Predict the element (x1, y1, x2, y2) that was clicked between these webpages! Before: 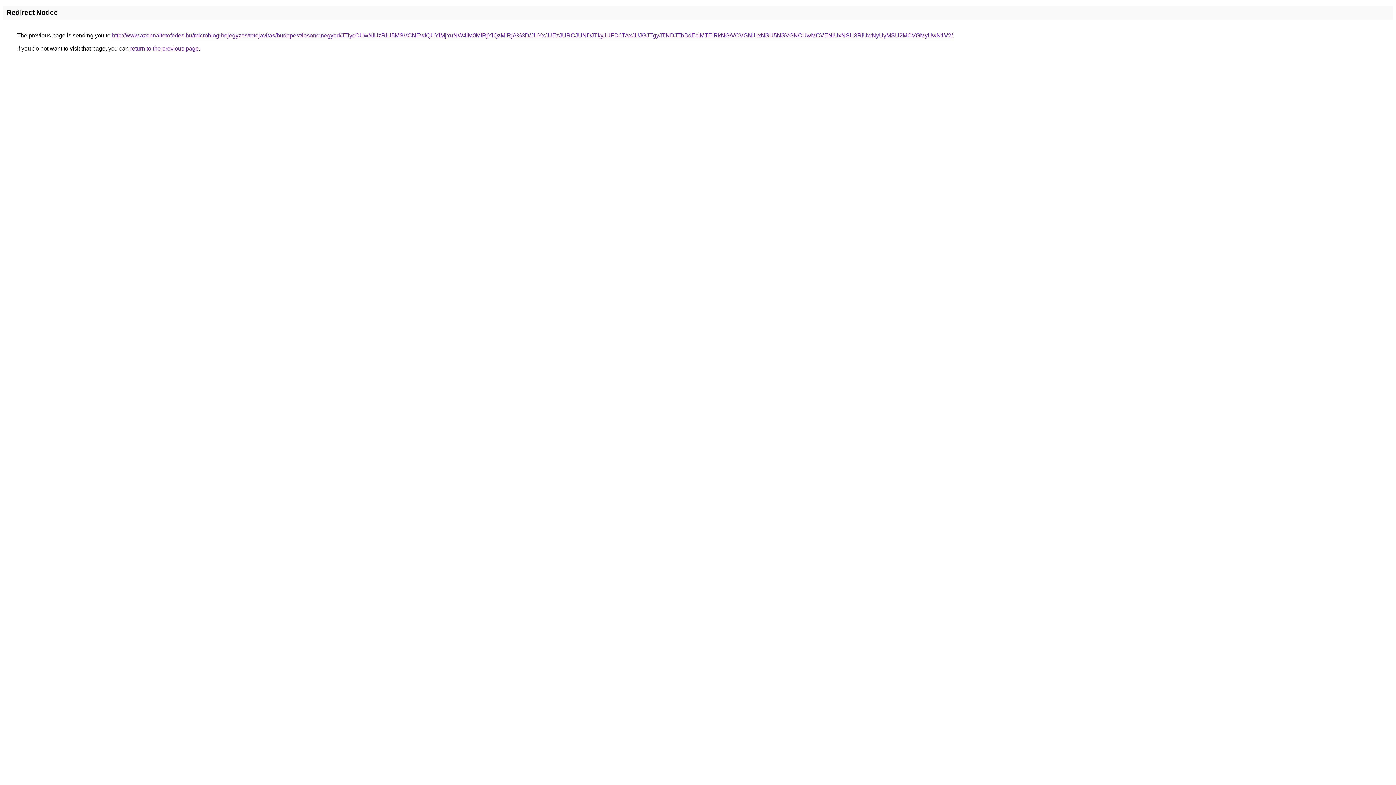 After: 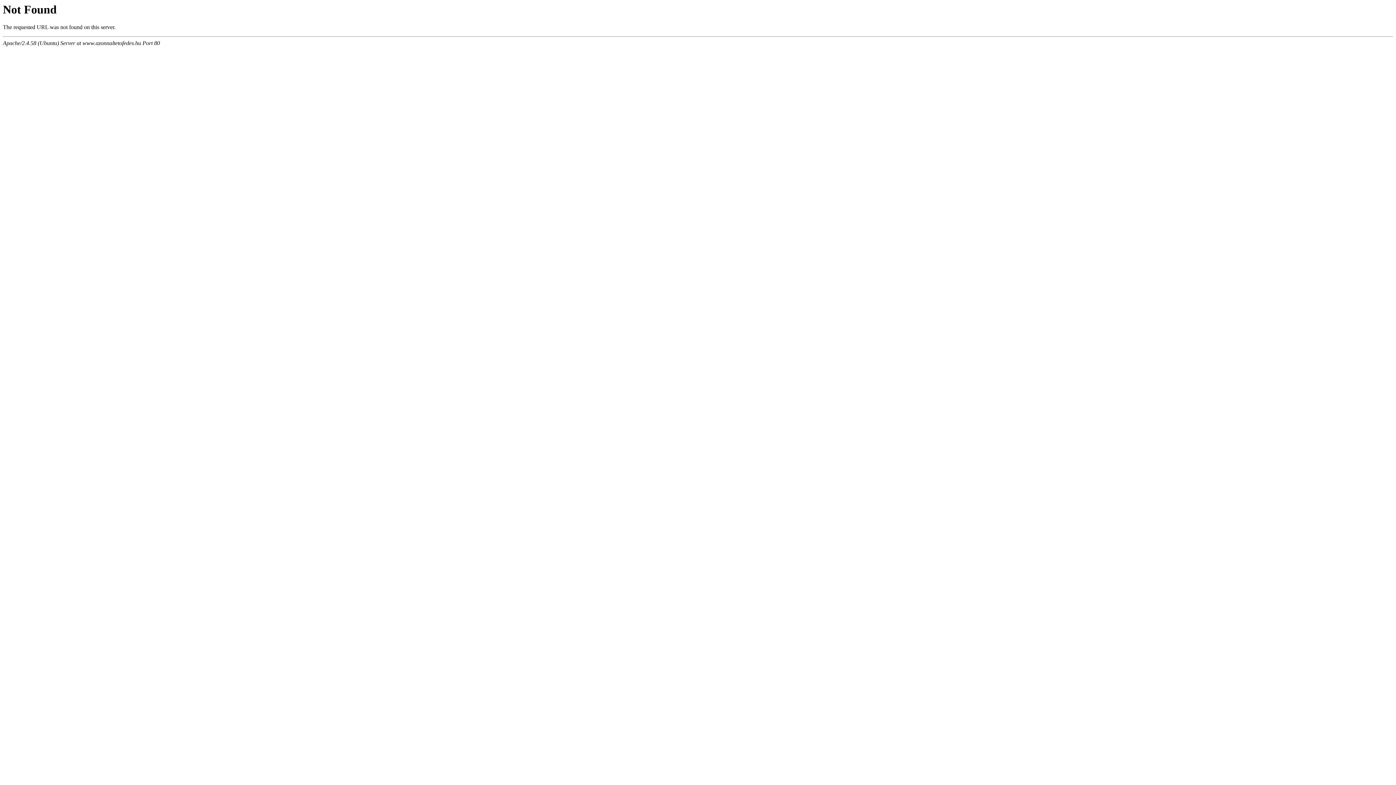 Action: bbox: (112, 32, 953, 38) label: http://www.azonnaltetofedes.hu/microblog-bejegyzes/tetojavitas/budapest/losoncinegyed/JTIycCUwNiUzRiU5MSVCNEwlQUYlMjYuNW4lM0MlRjYlQzMlRjA%3D/JUYxJUEzJURCJUNDJTkyJUFDJTAxJUJGJTgyJTNDJThBdEclMTElRkNG/VCVGNiUxNSU5NSVGNCUwMCVENiUxNSU3RiUwNyUyMSU2MCVGMyUwN1V2/